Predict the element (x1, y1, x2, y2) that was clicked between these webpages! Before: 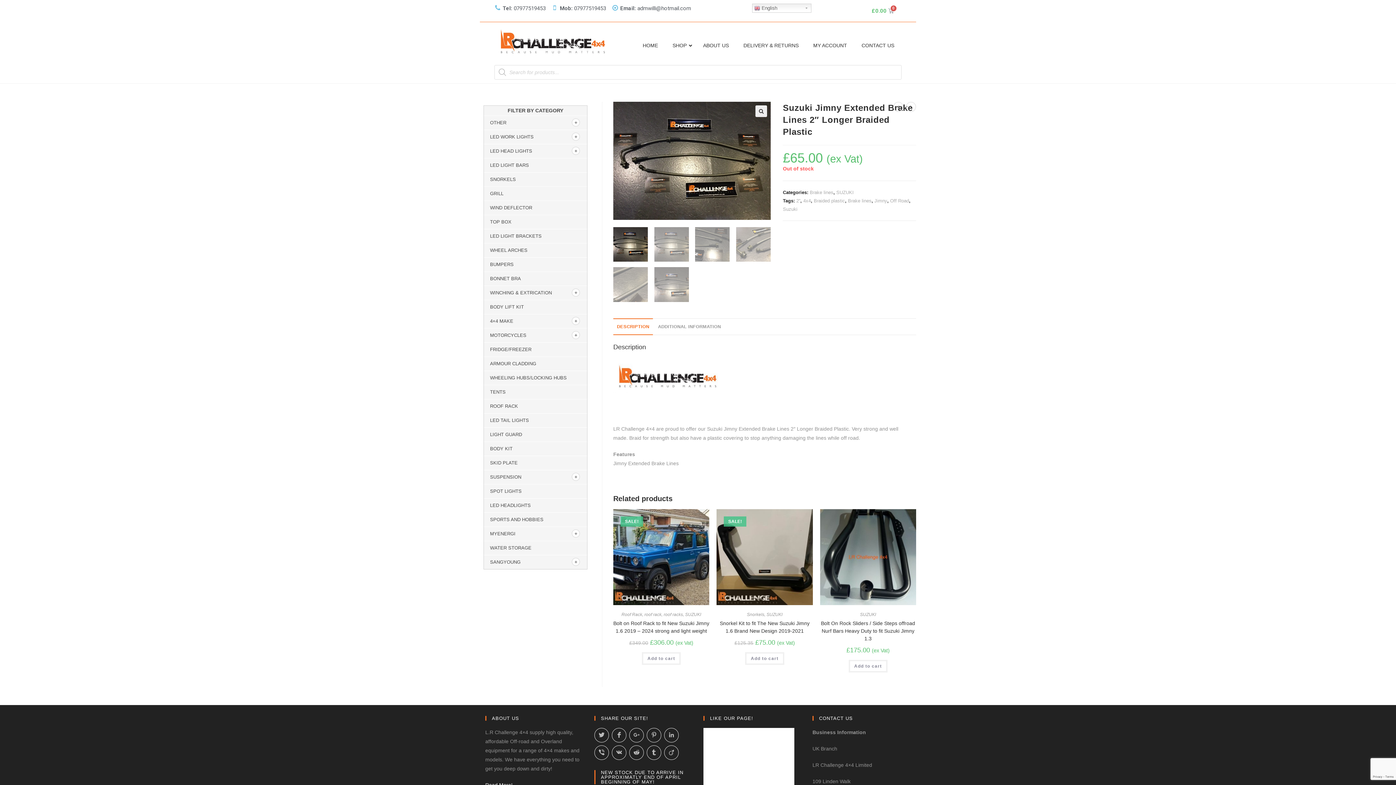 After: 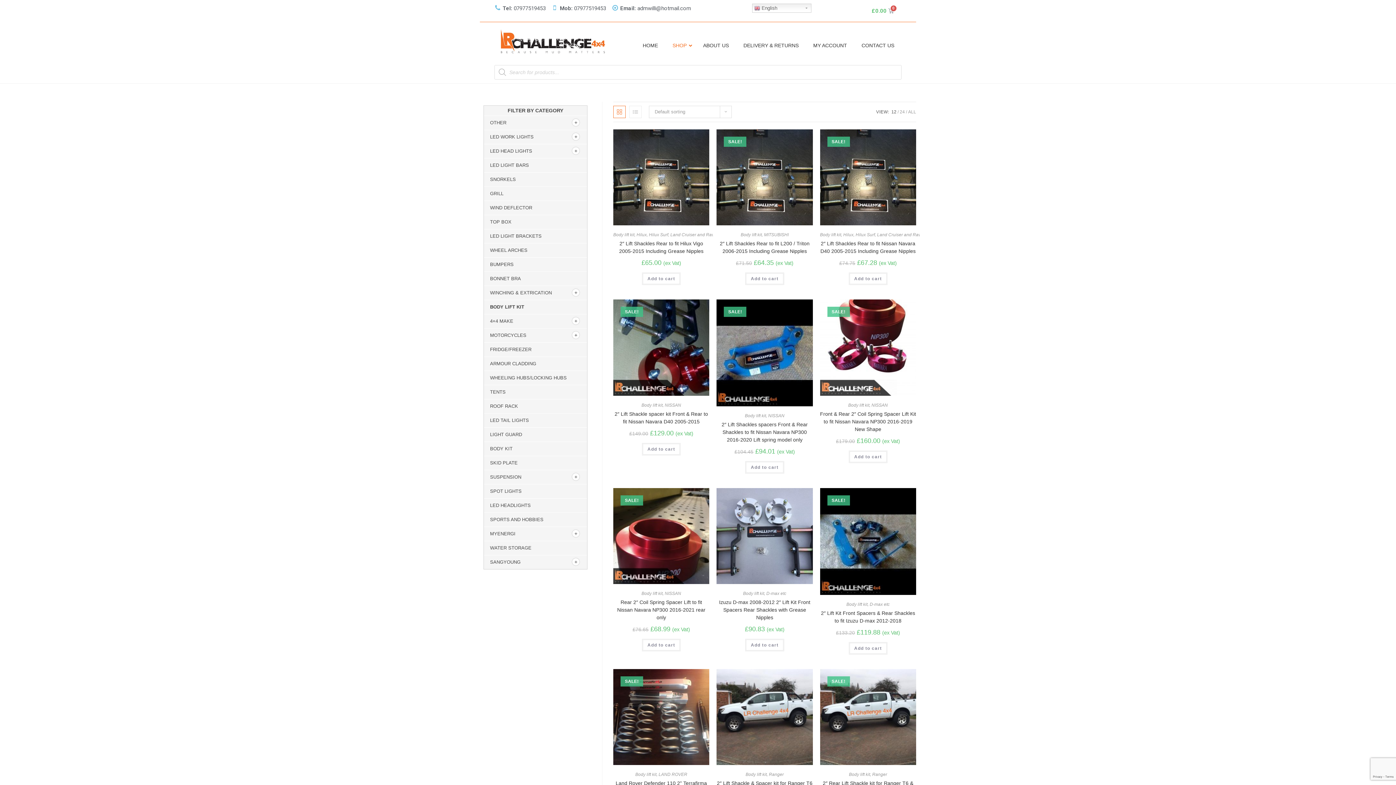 Action: label: BODY LIFT KIT bbox: (490, 304, 524, 309)